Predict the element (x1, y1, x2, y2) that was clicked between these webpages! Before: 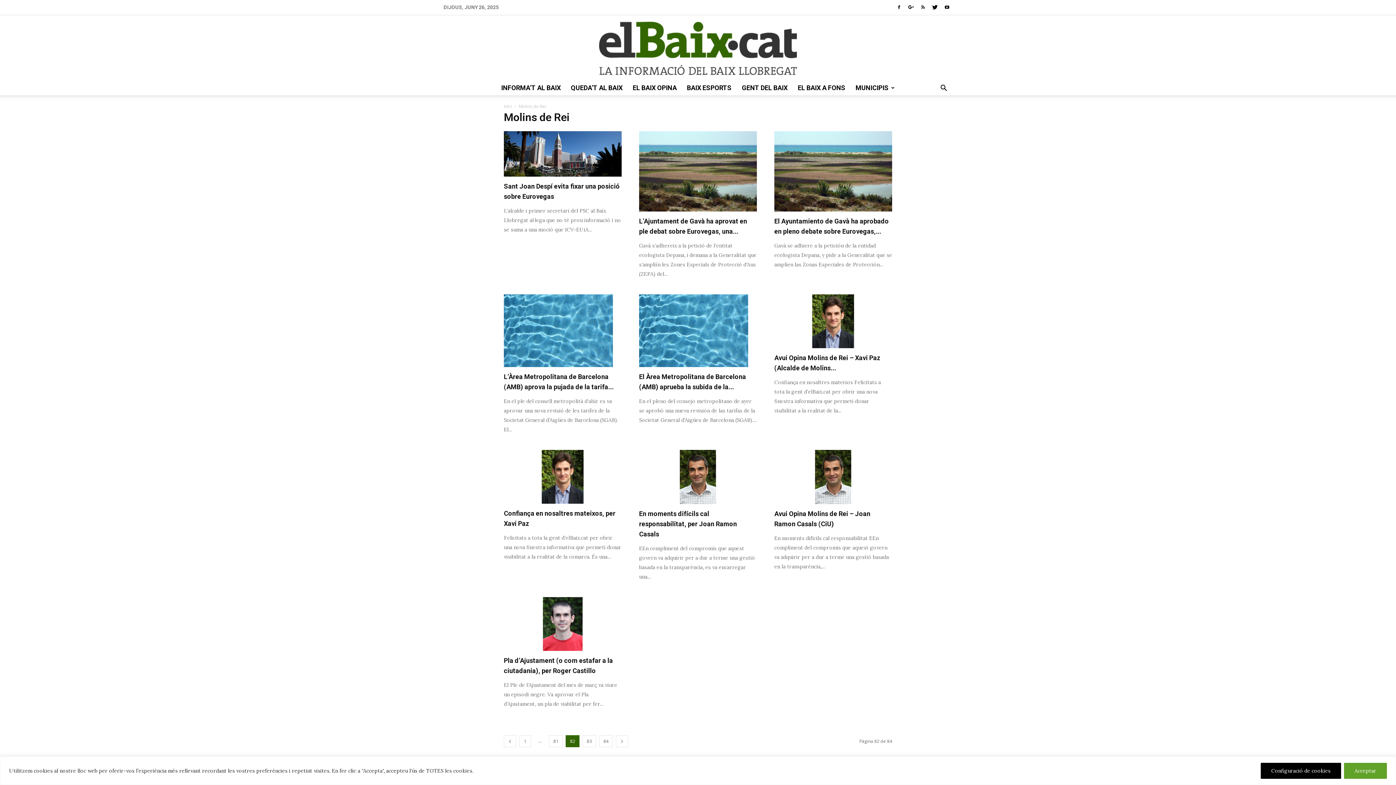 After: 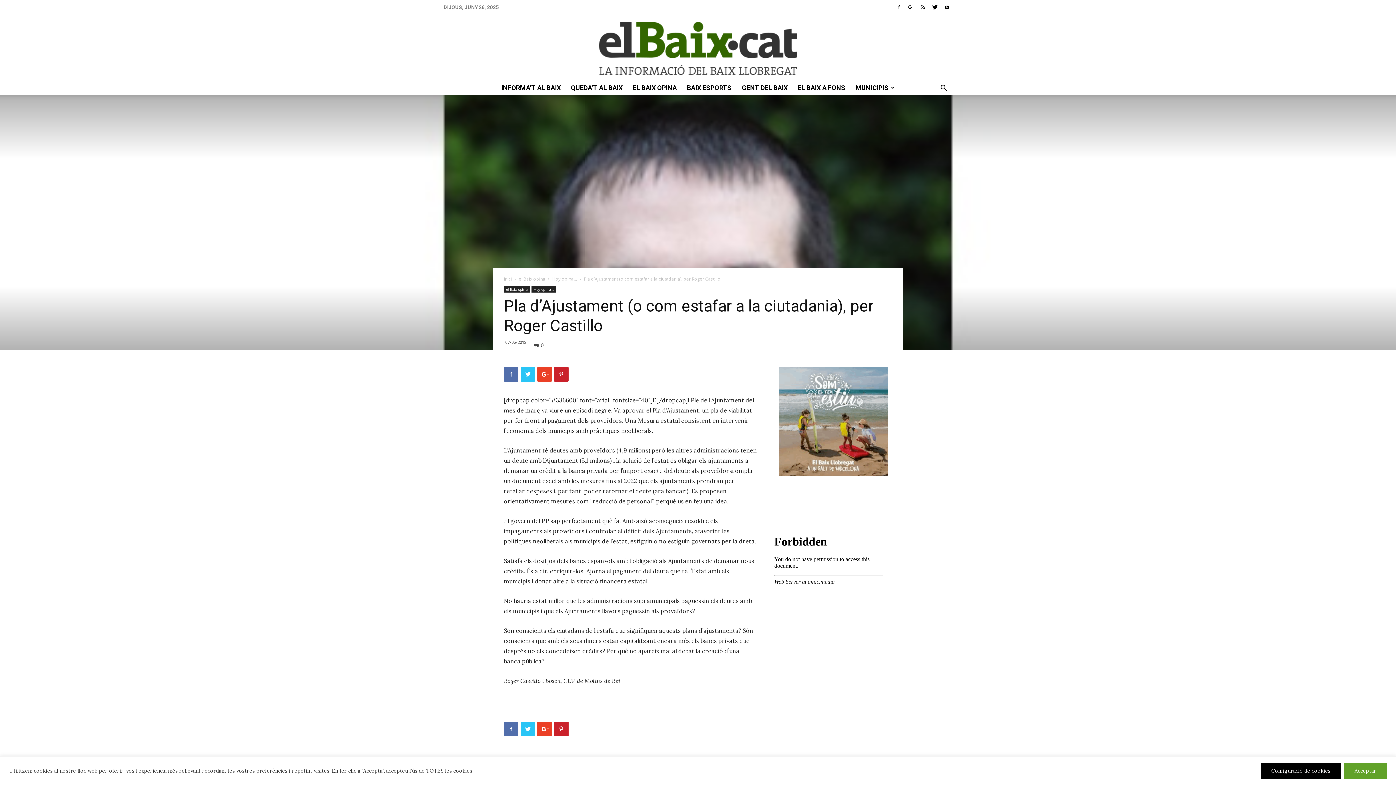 Action: bbox: (504, 597, 621, 651)